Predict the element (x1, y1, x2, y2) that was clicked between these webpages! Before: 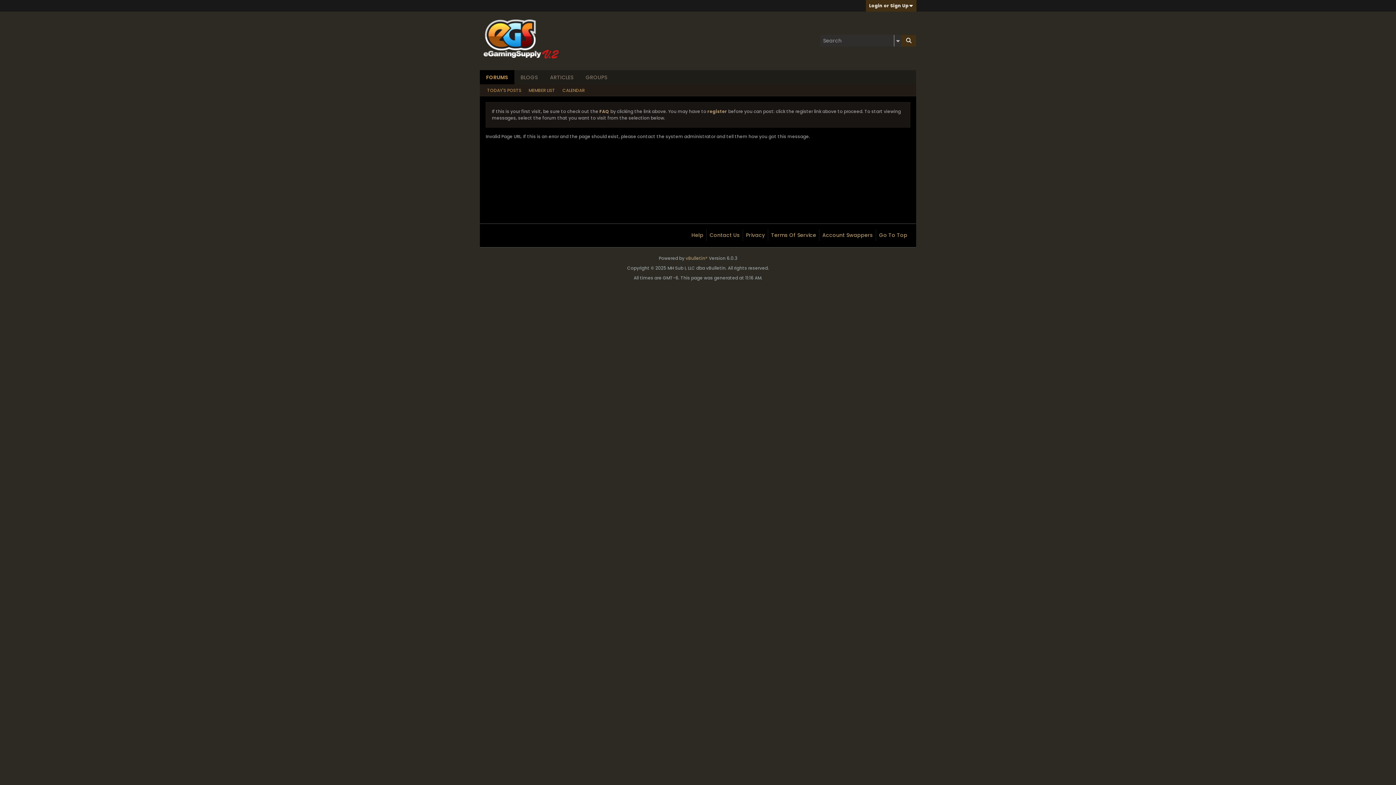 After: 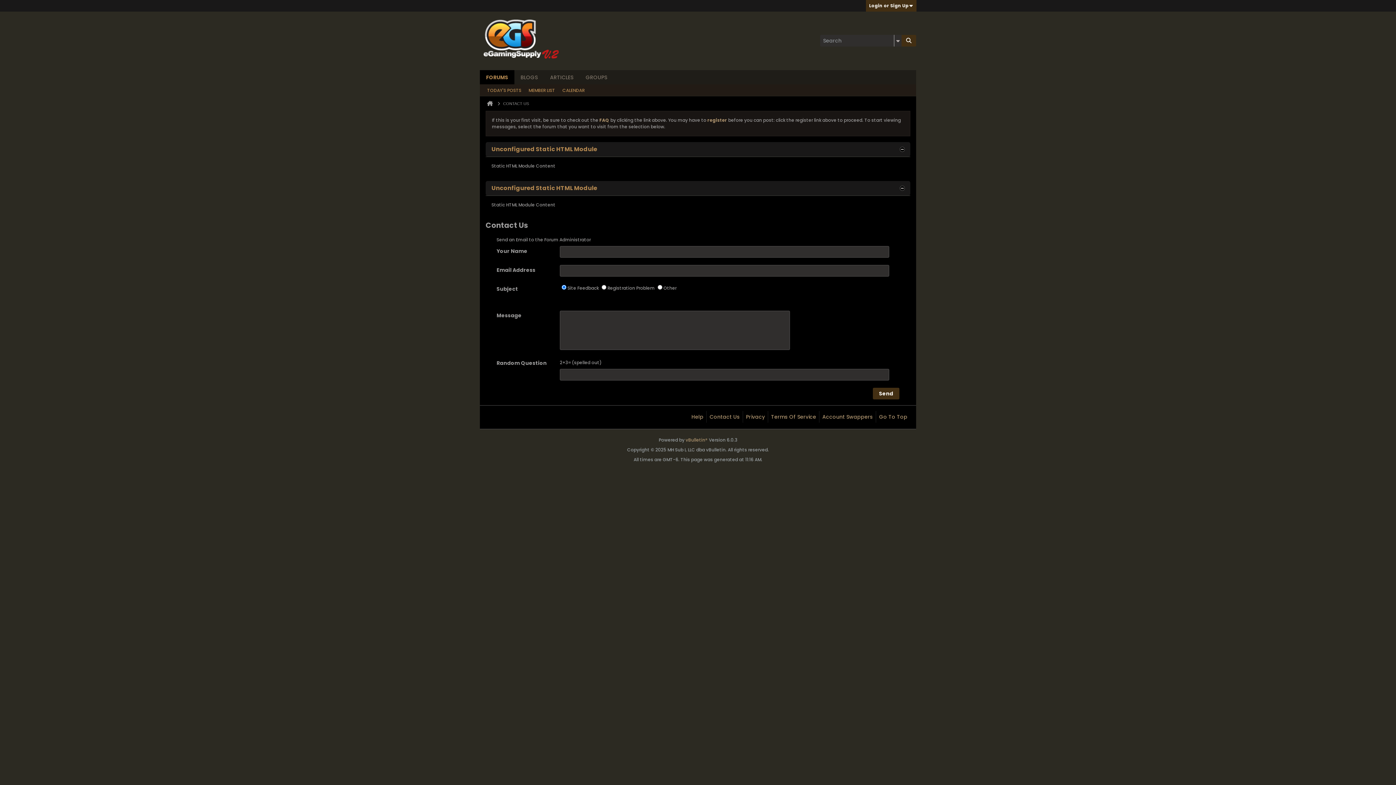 Action: bbox: (706, 229, 740, 241) label: Contact Us